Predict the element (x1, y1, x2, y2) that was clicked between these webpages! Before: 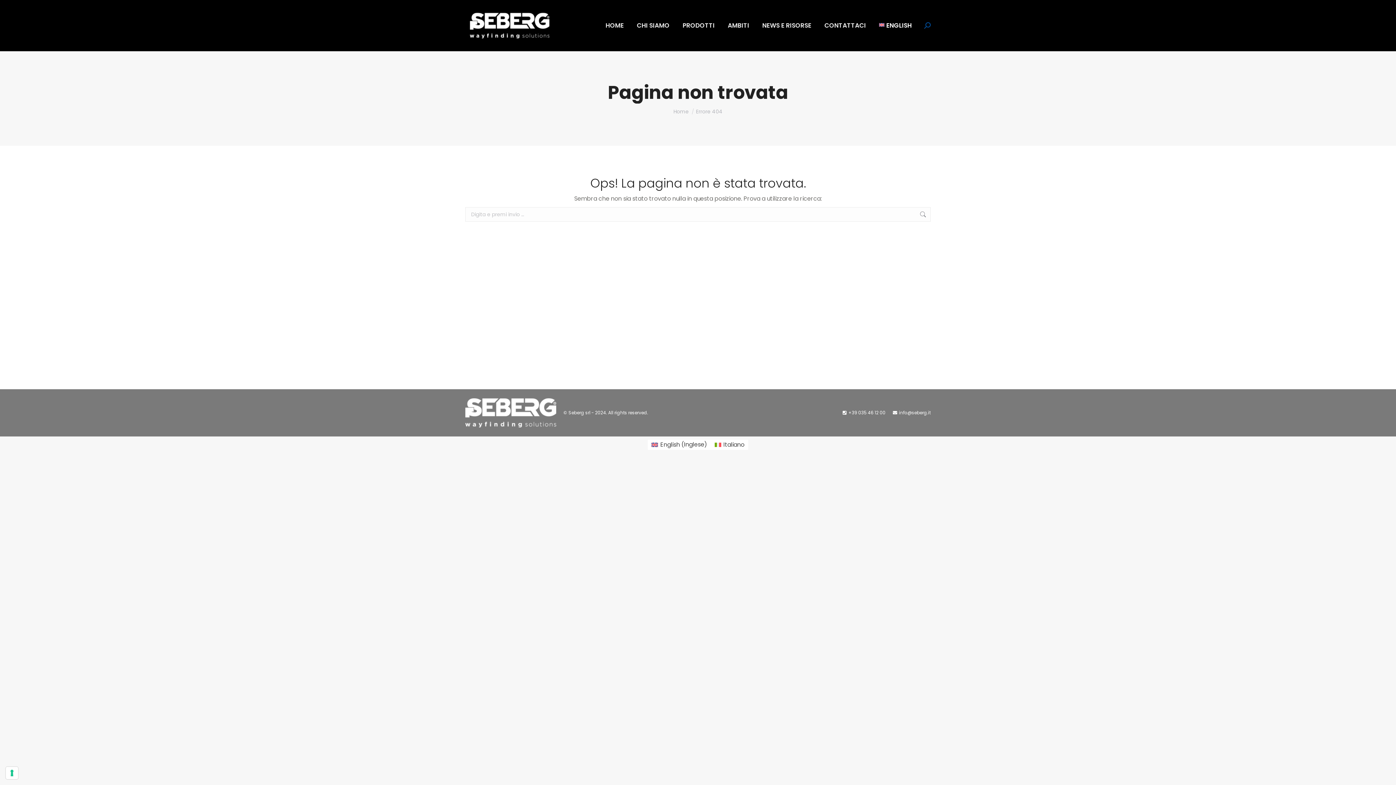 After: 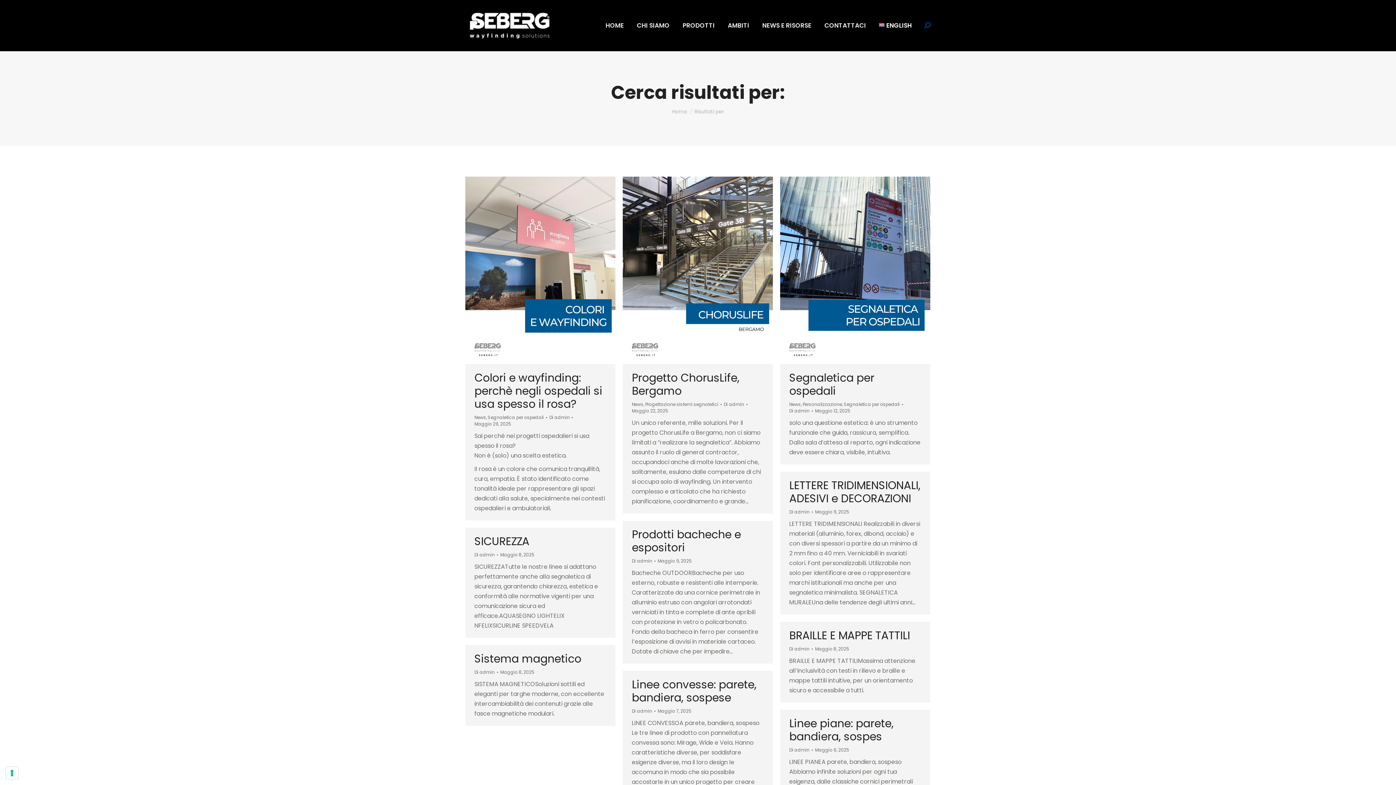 Action: bbox: (919, 207, 926, 221)